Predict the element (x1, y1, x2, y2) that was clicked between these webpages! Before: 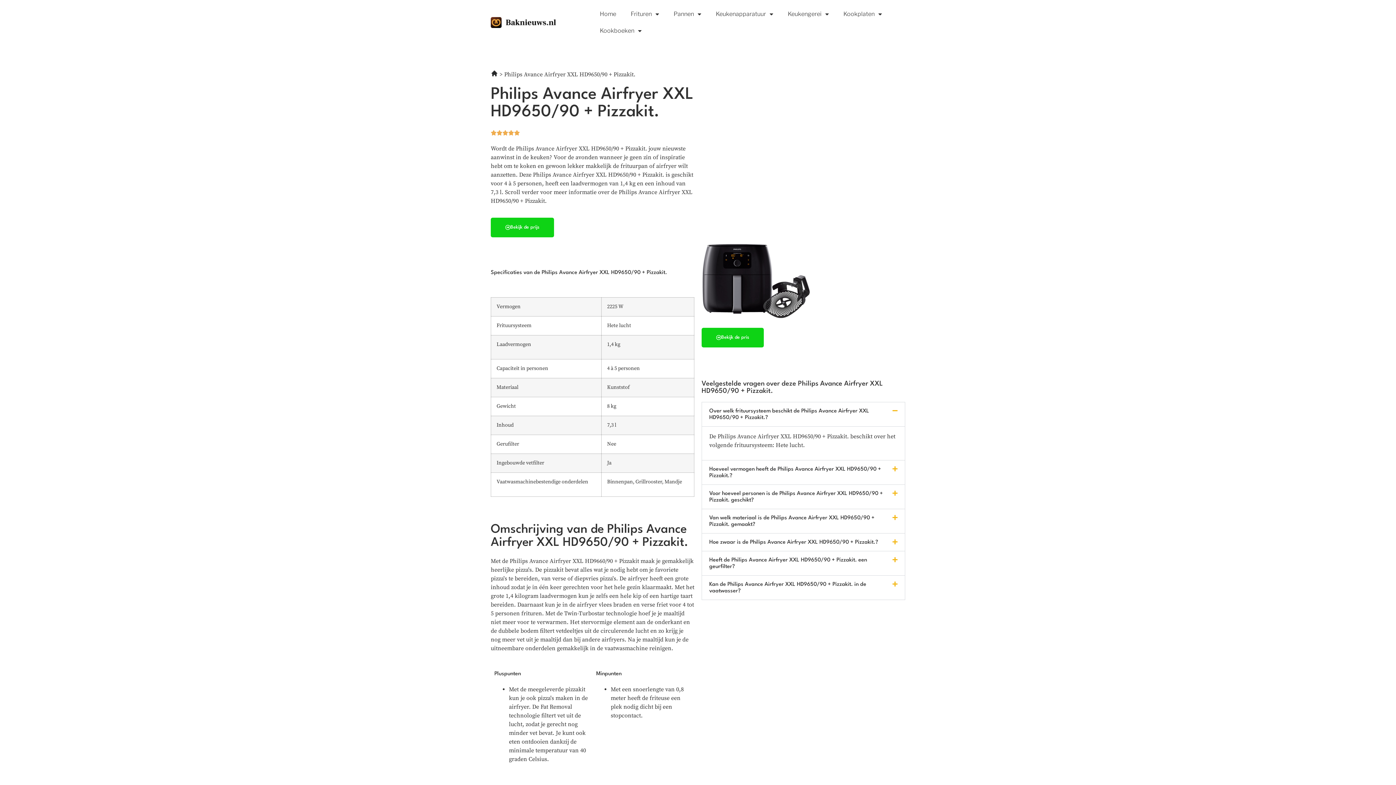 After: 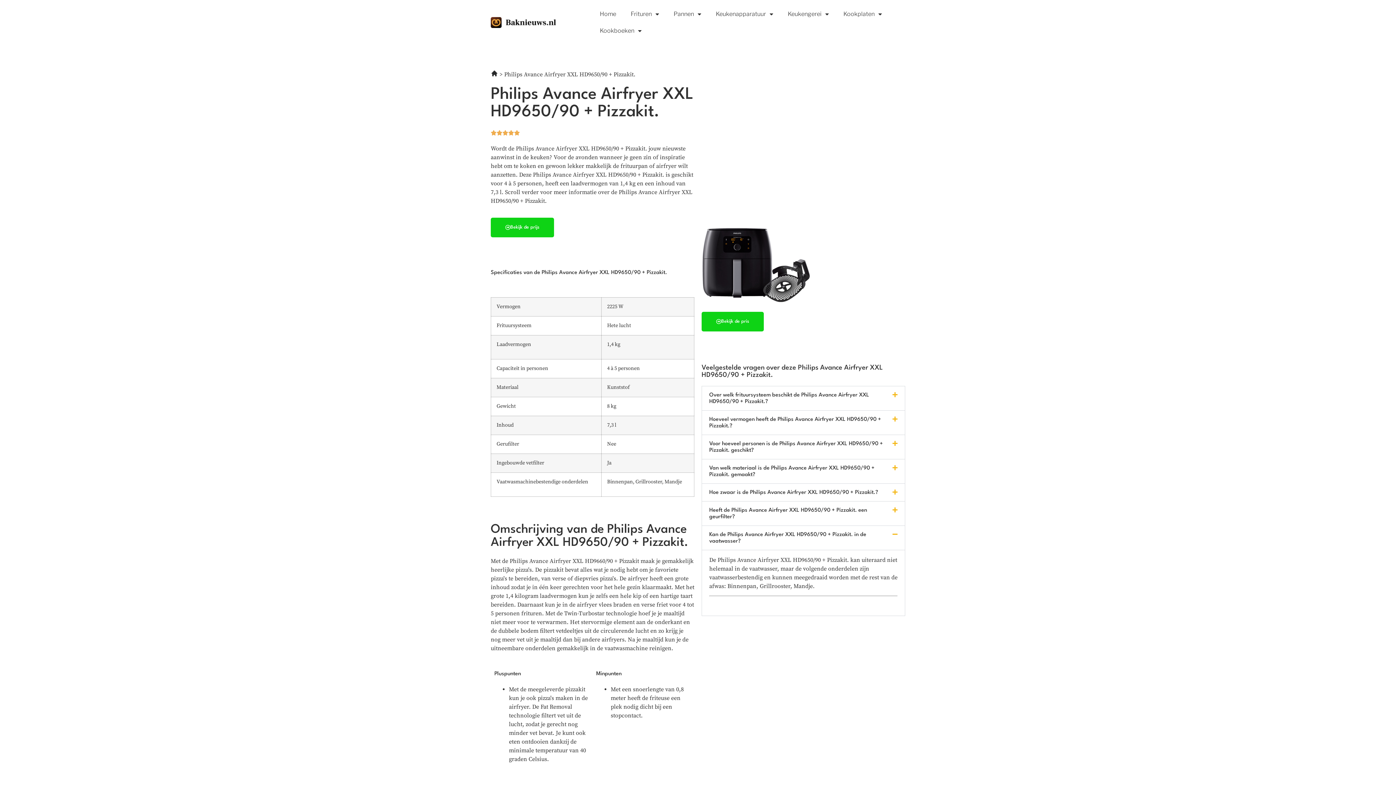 Action: label: Kan de Philips Avance Airfryer XXL HD9650/90 + Pizzakit. in de vaatwasser? bbox: (702, 576, 905, 600)